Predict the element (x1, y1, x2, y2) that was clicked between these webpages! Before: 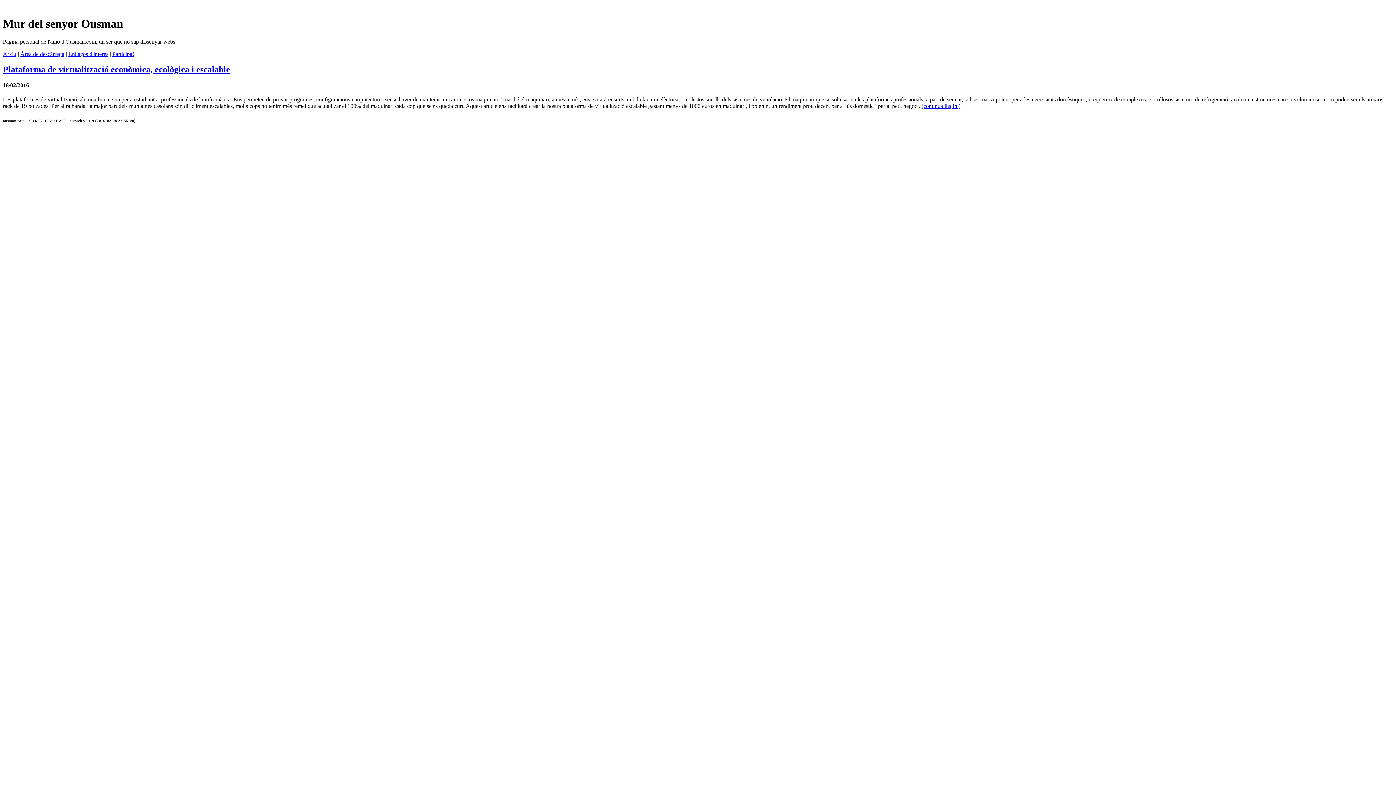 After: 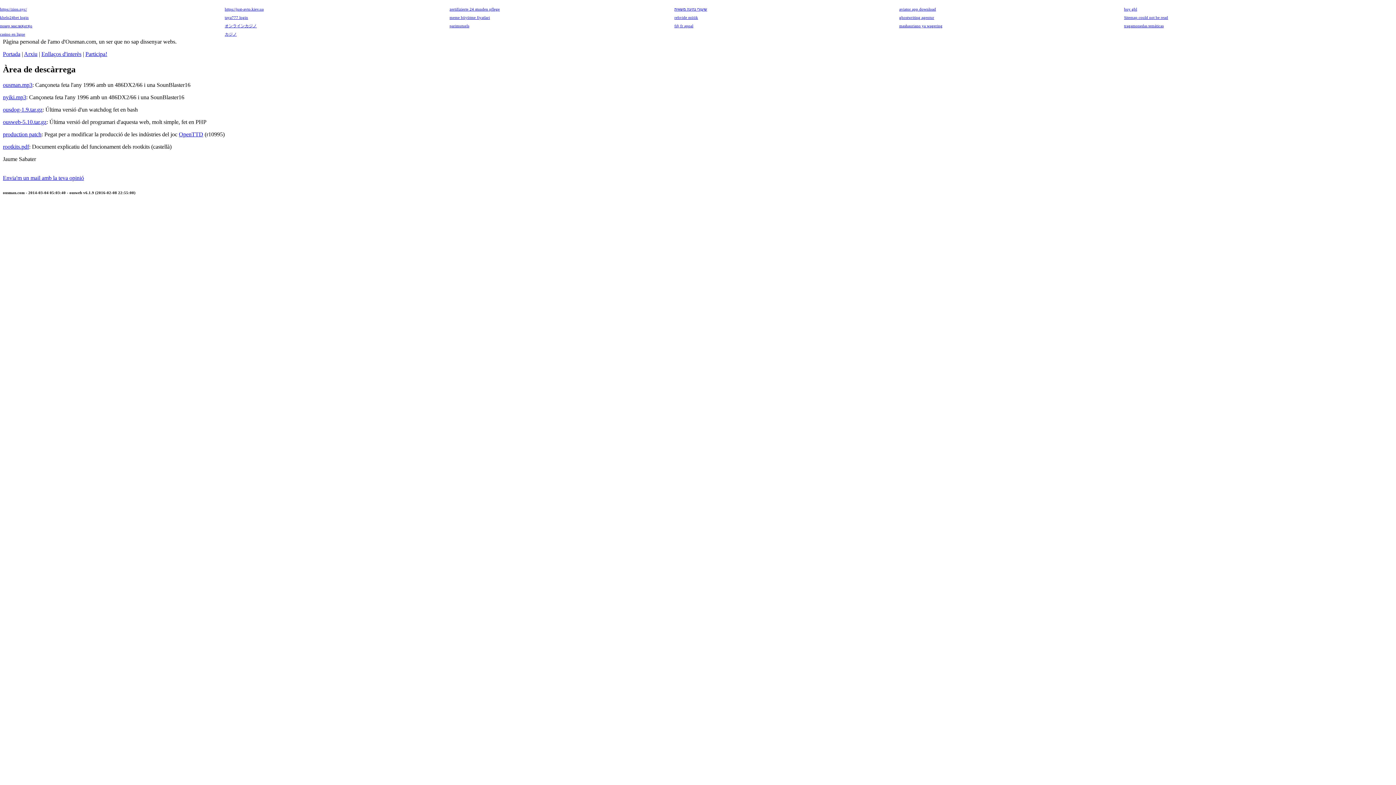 Action: bbox: (20, 50, 64, 57) label: Àrea de descàrrega